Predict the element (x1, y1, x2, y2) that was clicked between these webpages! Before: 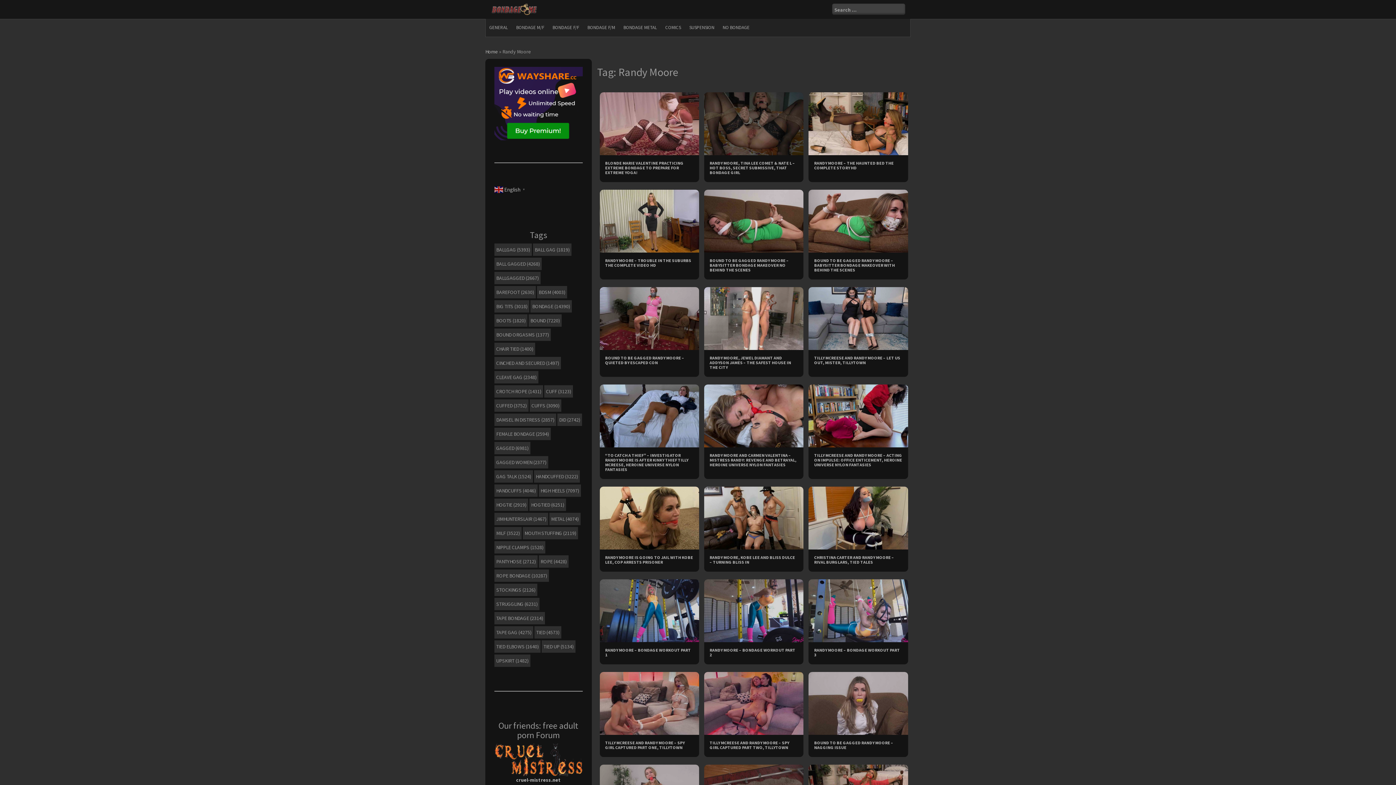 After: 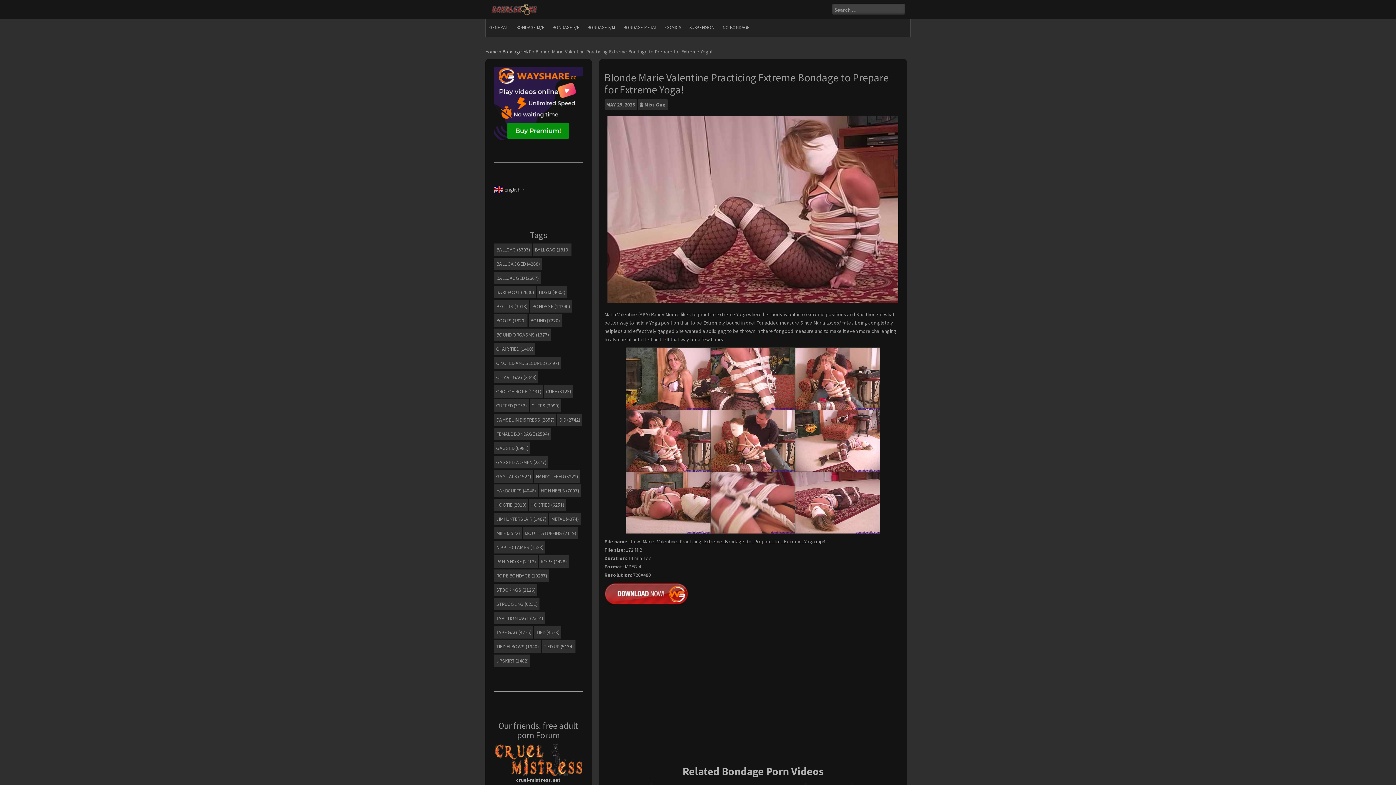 Action: bbox: (599, 119, 699, 126)